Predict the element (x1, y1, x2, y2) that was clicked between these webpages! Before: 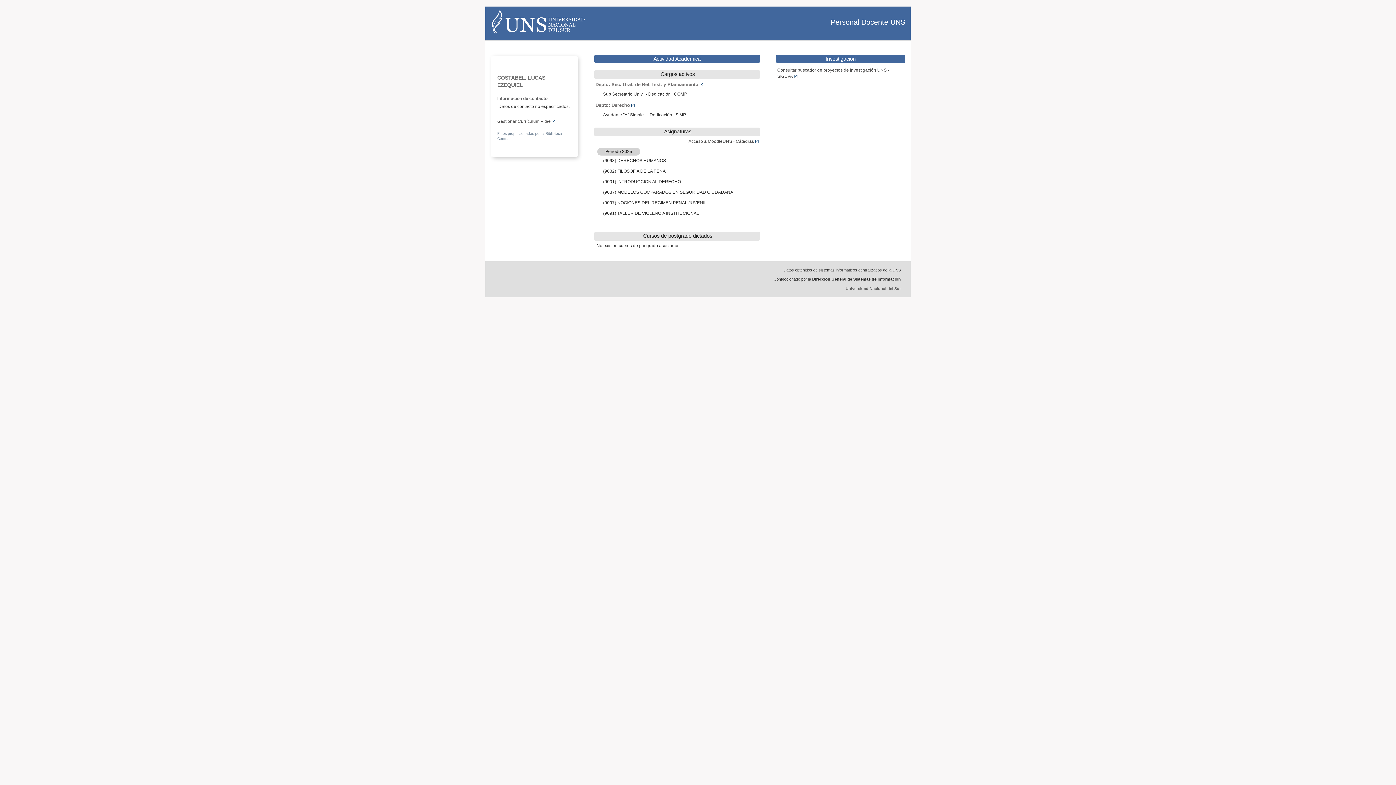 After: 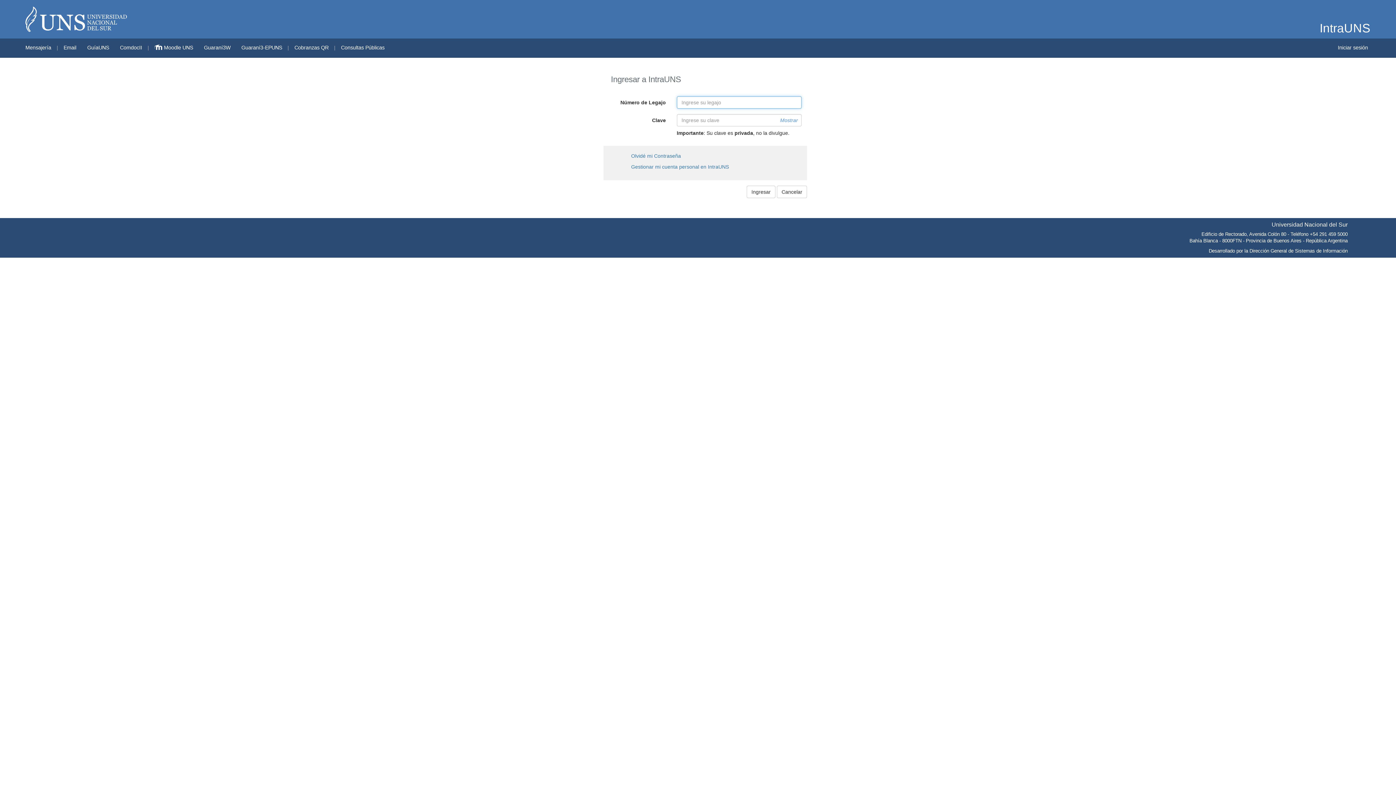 Action: label: Gestionar Currículum Vitae bbox: (497, 118, 556, 123)